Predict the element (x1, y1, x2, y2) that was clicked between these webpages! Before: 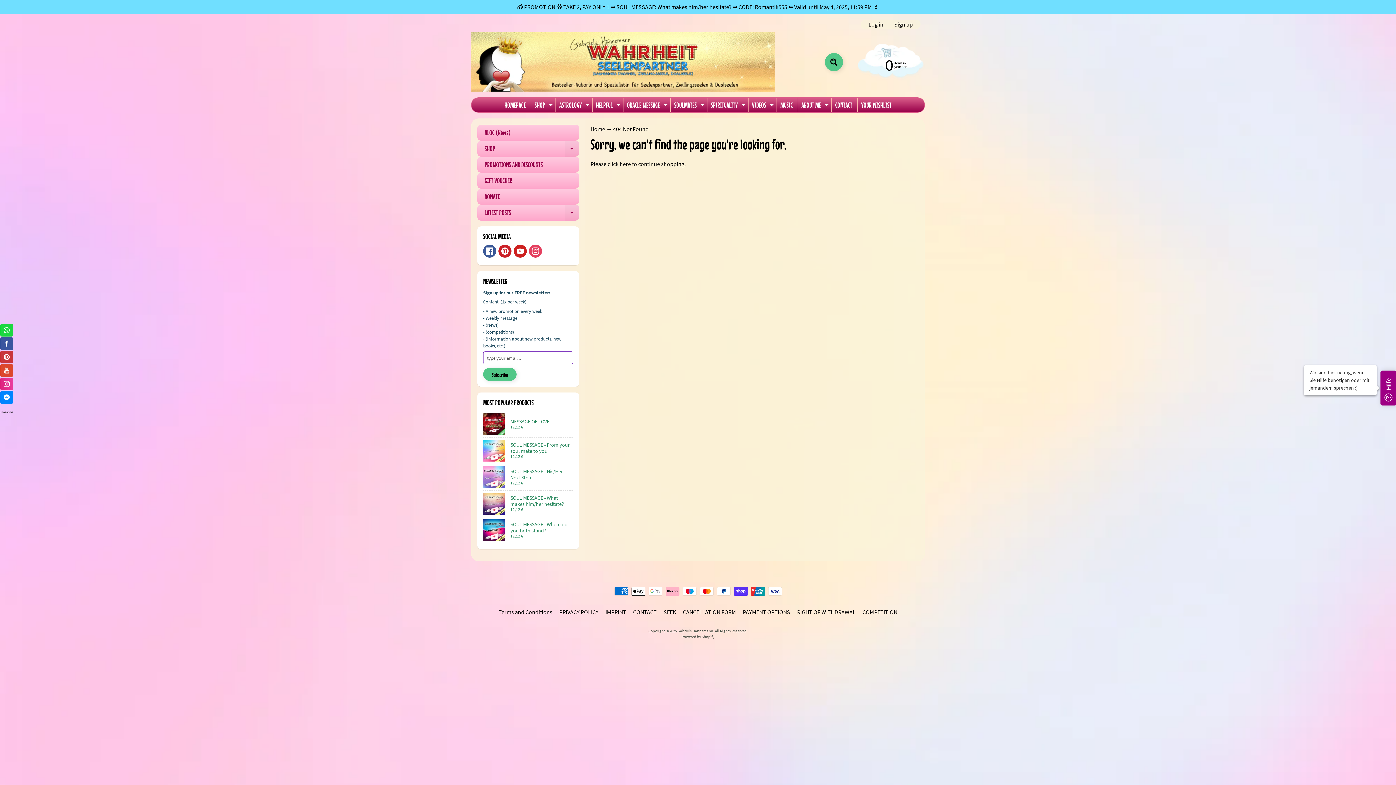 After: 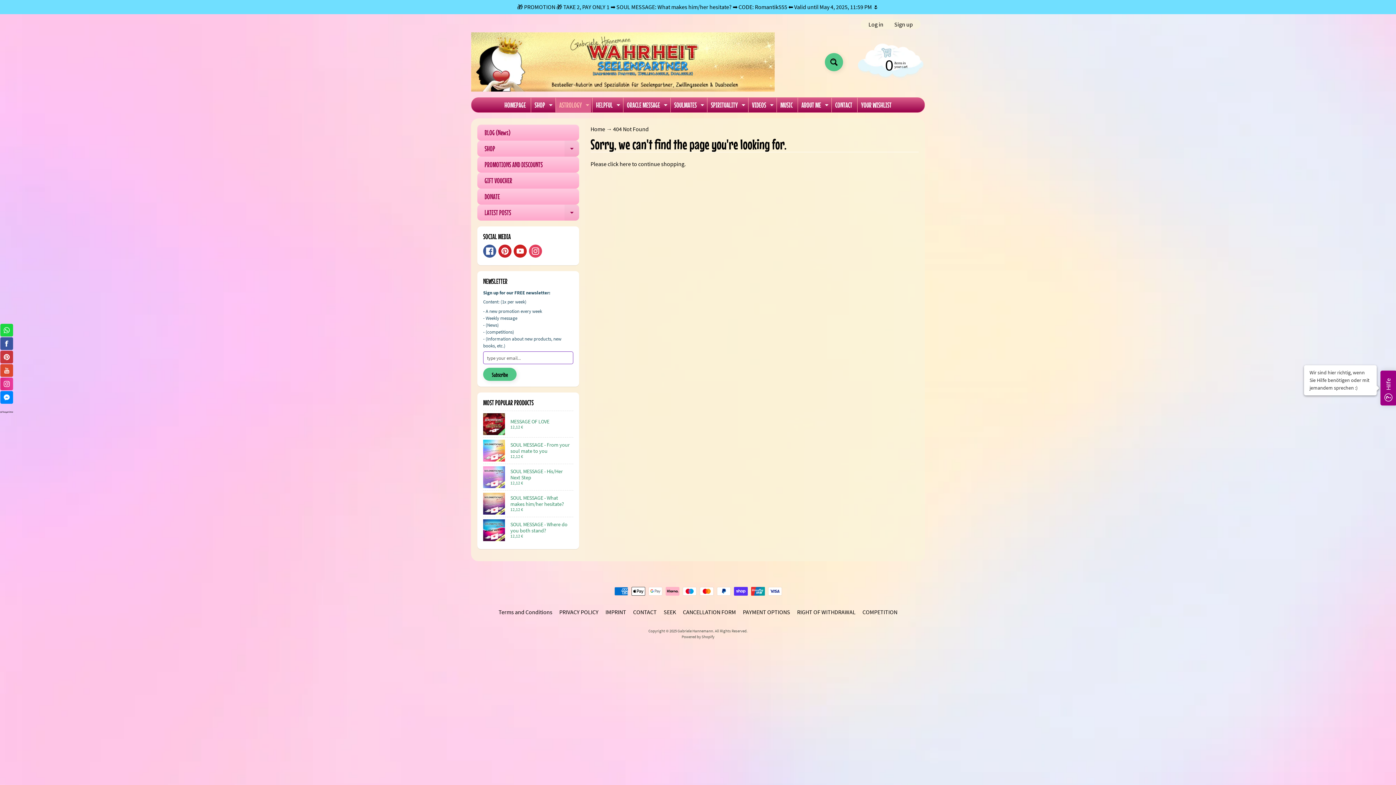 Action: bbox: (583, 97, 591, 112) label: Expand child menu